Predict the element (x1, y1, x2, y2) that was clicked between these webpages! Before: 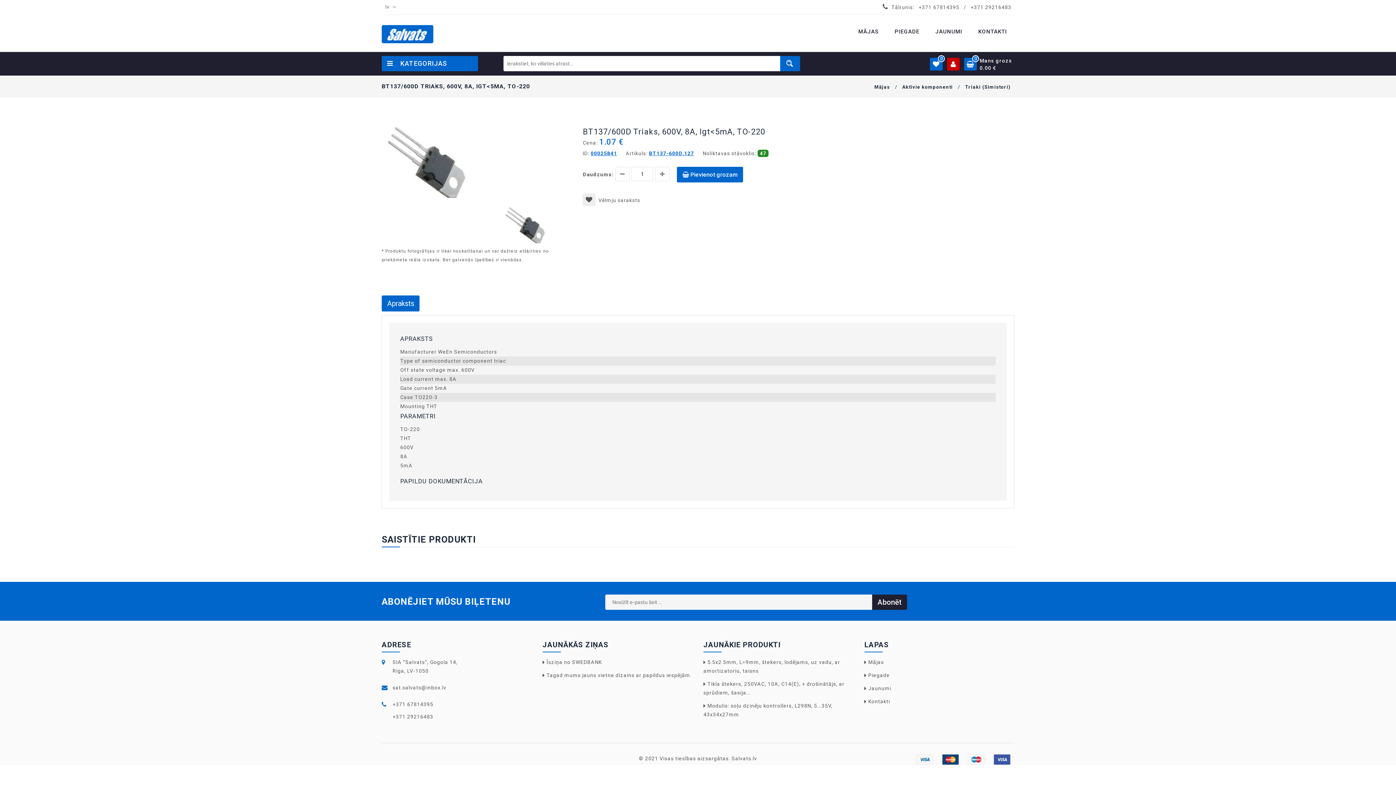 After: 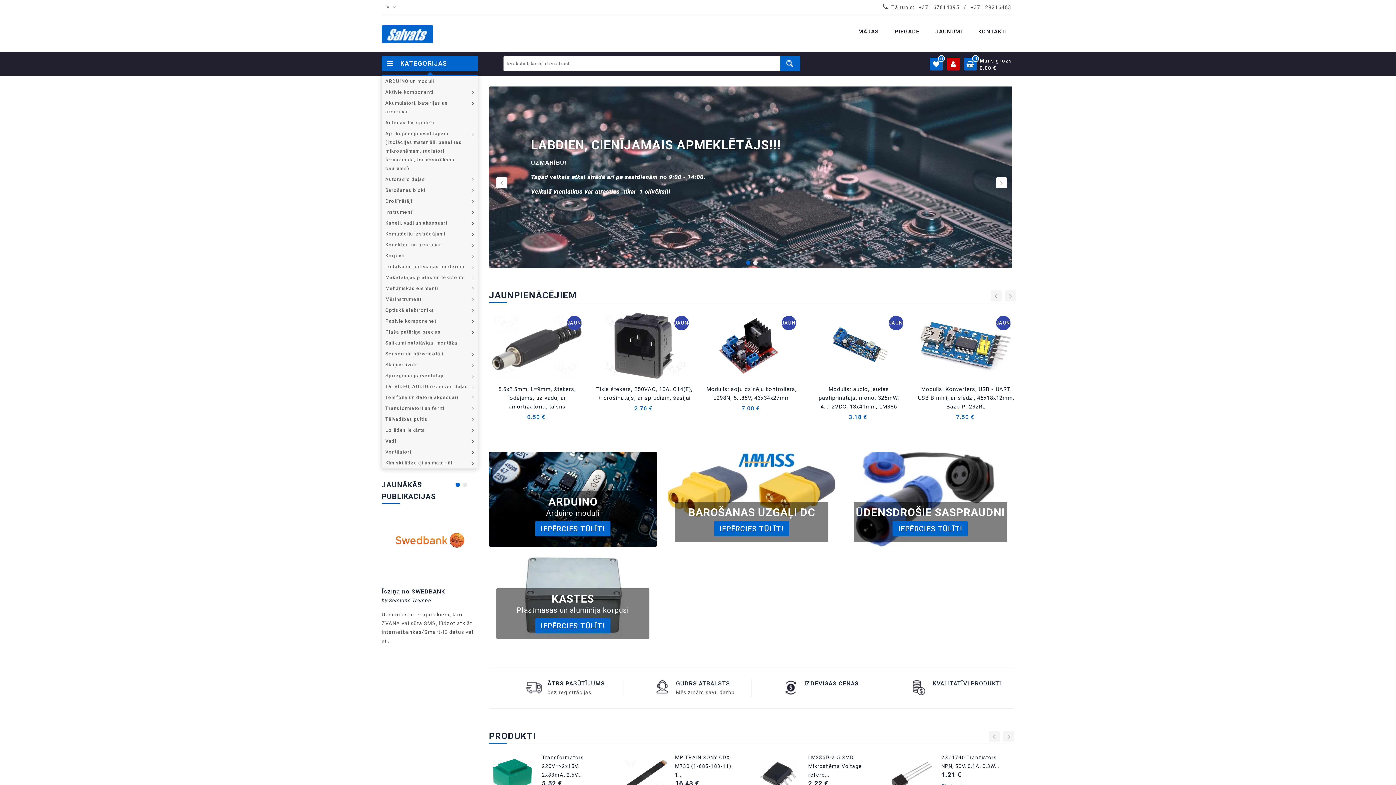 Action: bbox: (381, 14, 433, 52)